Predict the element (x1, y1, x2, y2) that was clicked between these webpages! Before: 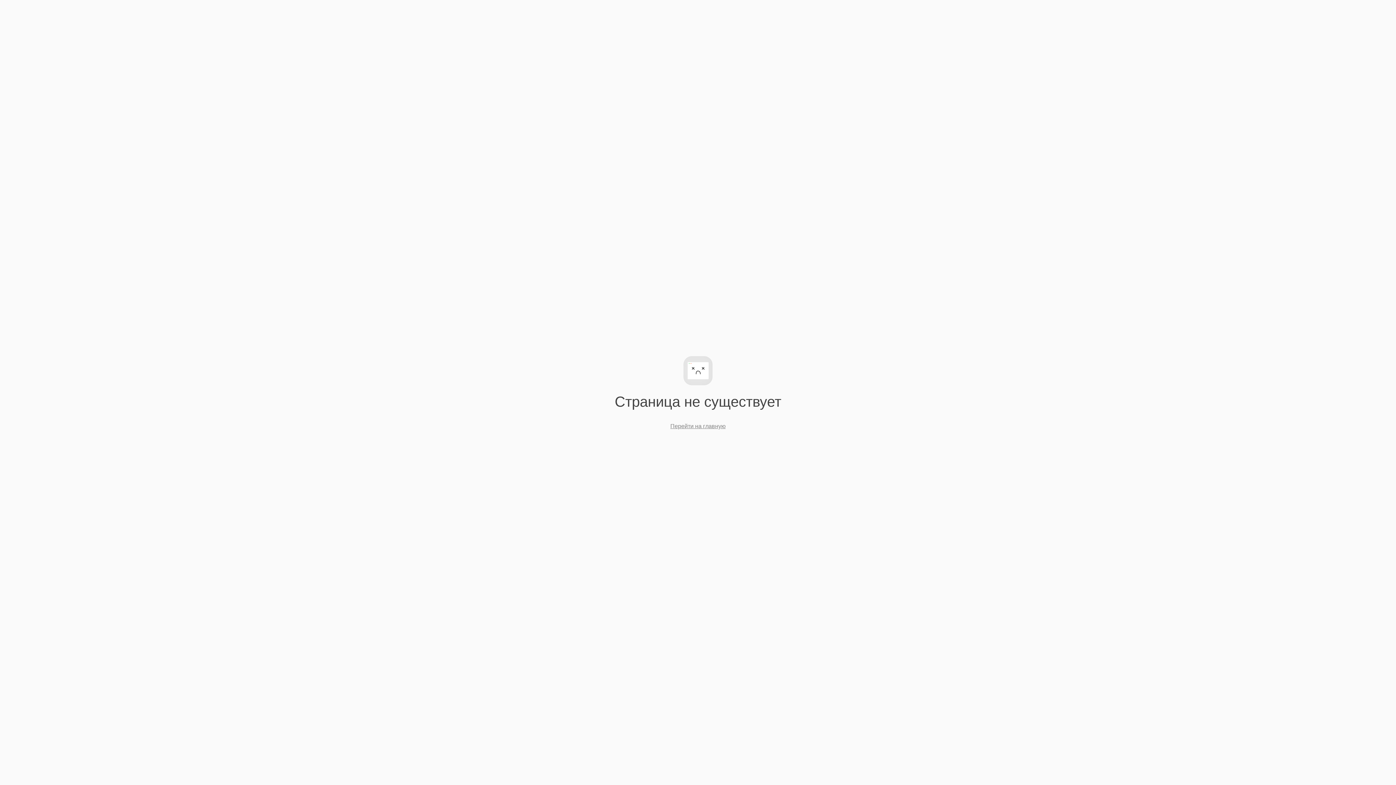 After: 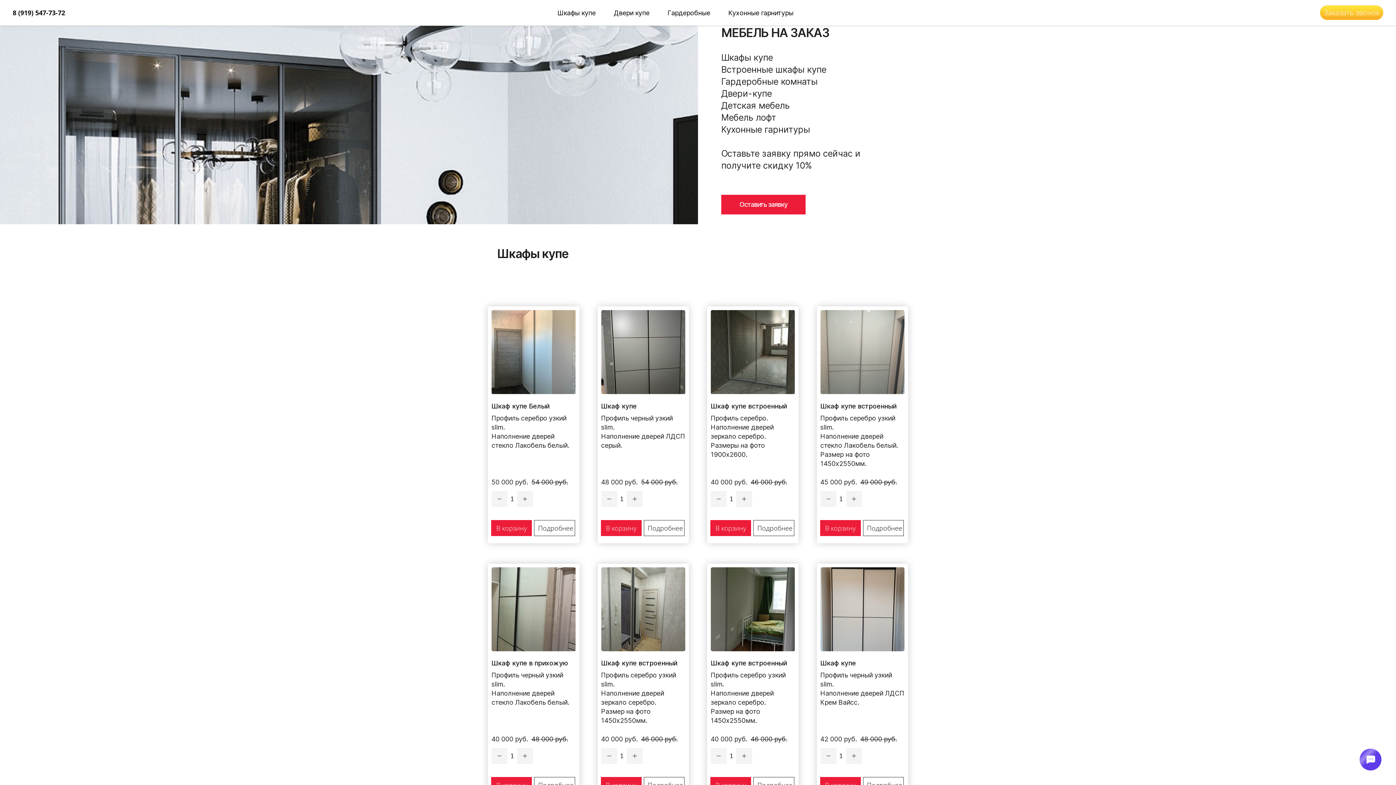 Action: bbox: (670, 423, 725, 429) label: Перейти на главную